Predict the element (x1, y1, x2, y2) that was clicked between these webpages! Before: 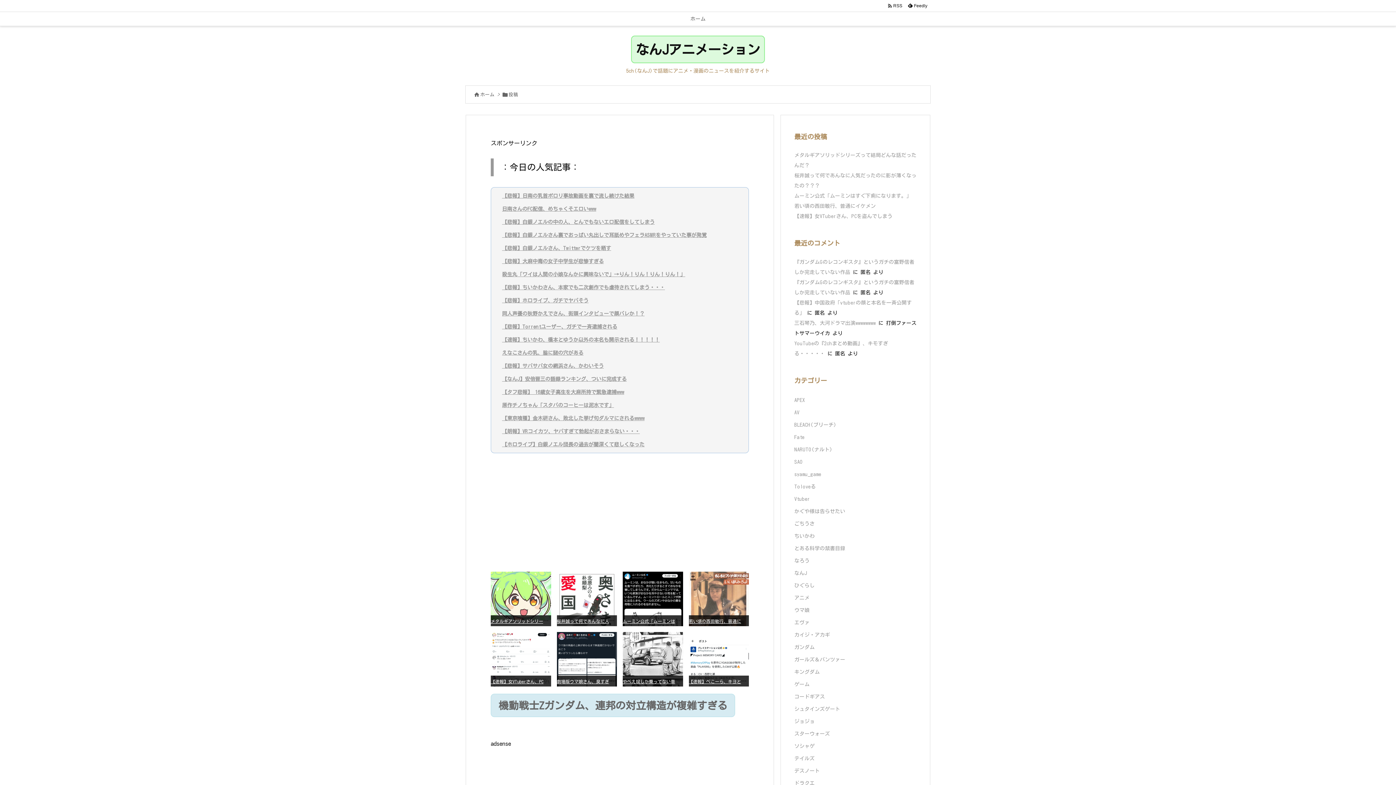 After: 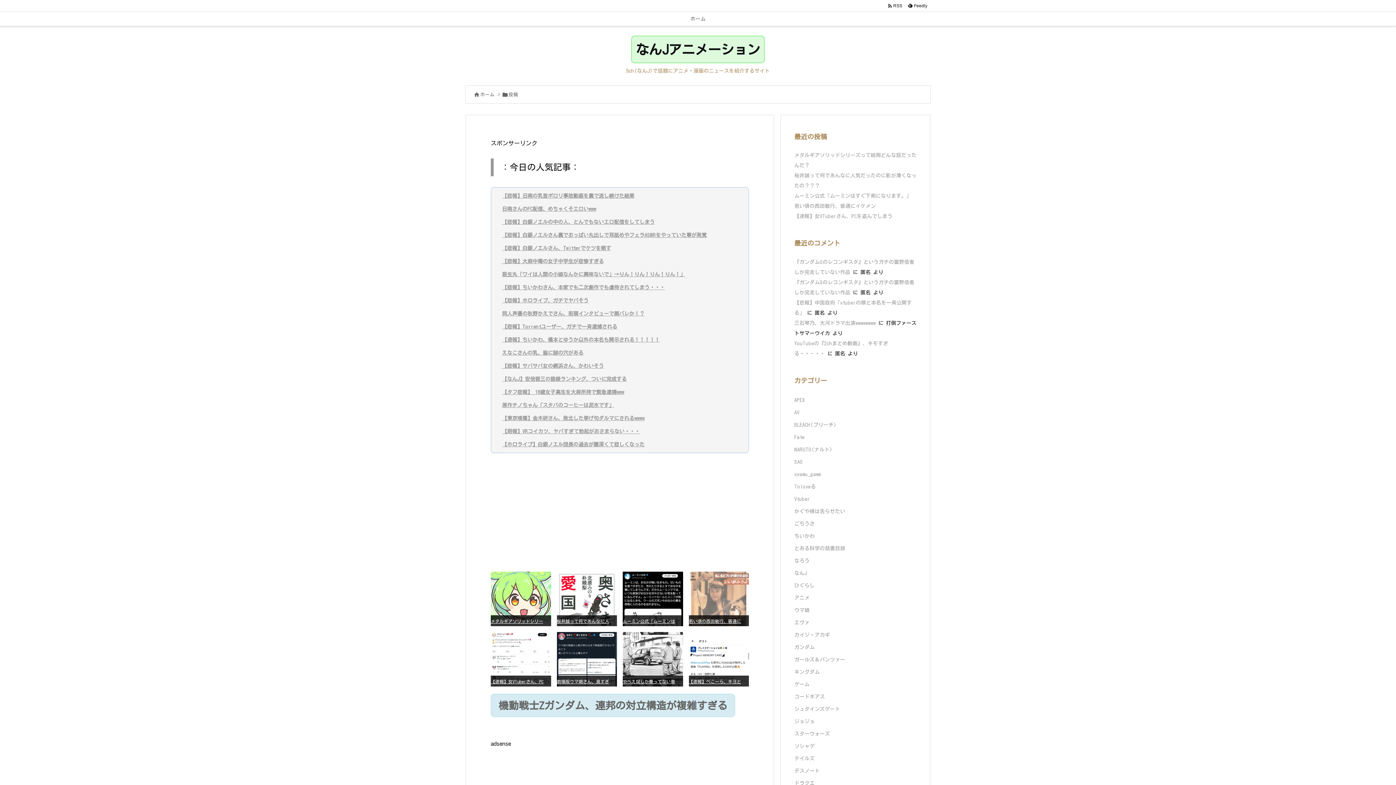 Action: bbox: (688, 598, 749, 604)